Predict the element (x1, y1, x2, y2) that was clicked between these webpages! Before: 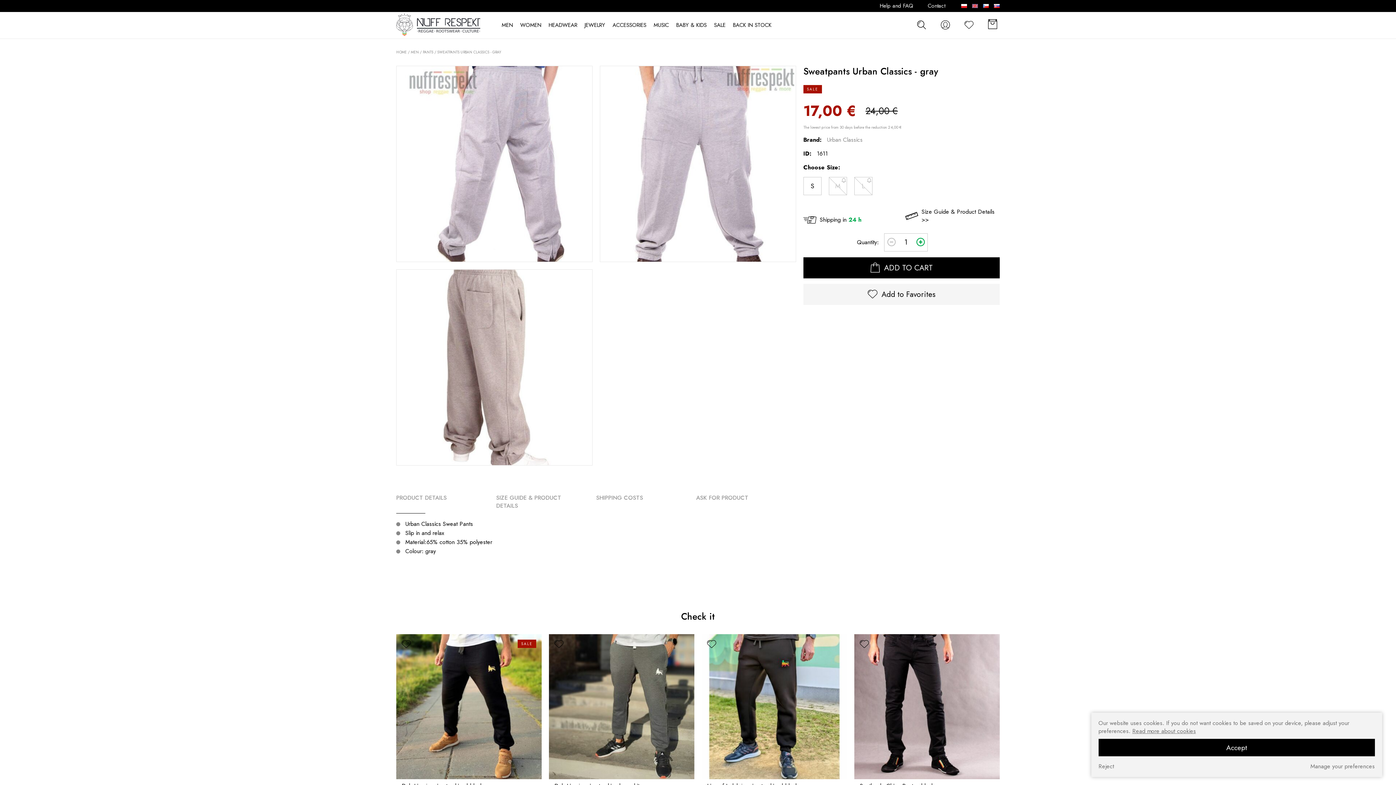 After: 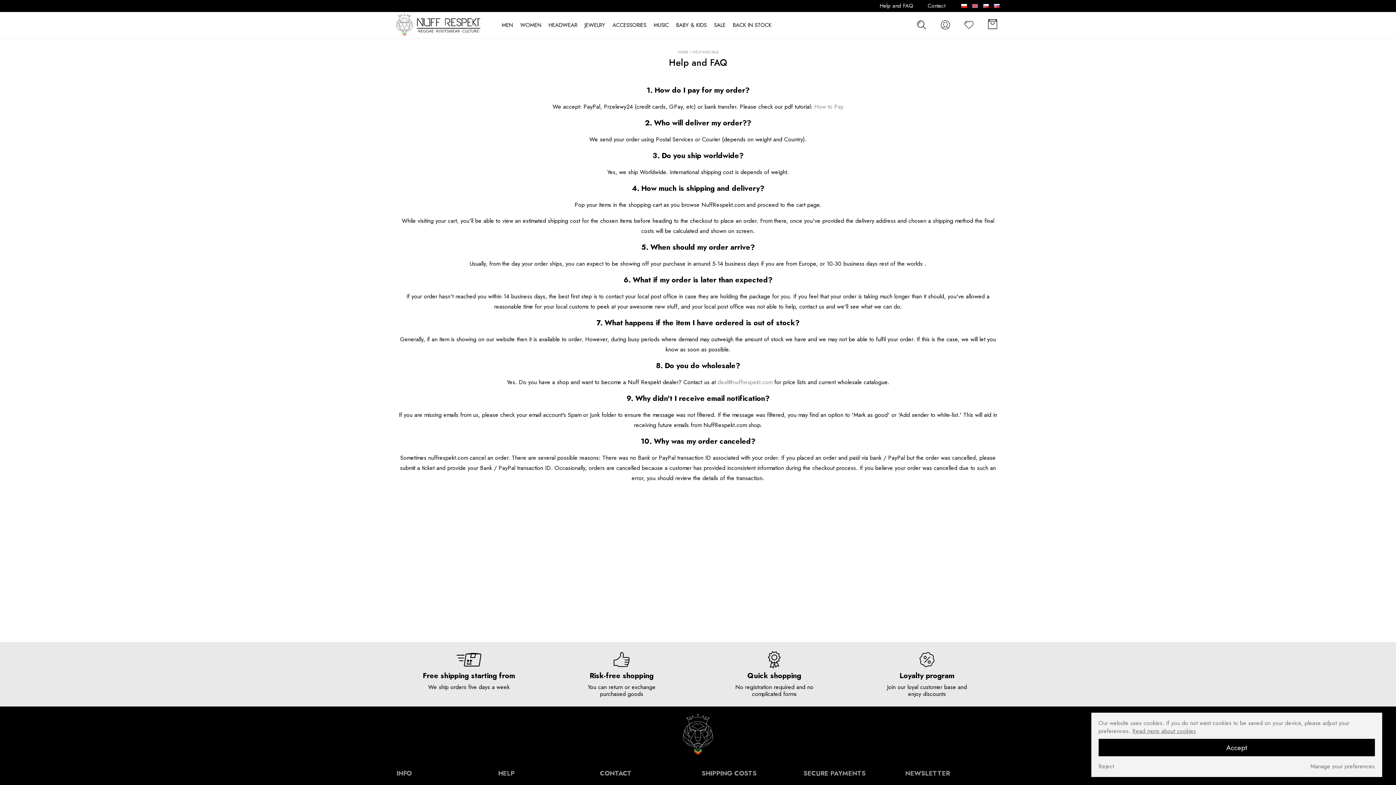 Action: label: Help and FAQ bbox: (880, 2, 913, 9)